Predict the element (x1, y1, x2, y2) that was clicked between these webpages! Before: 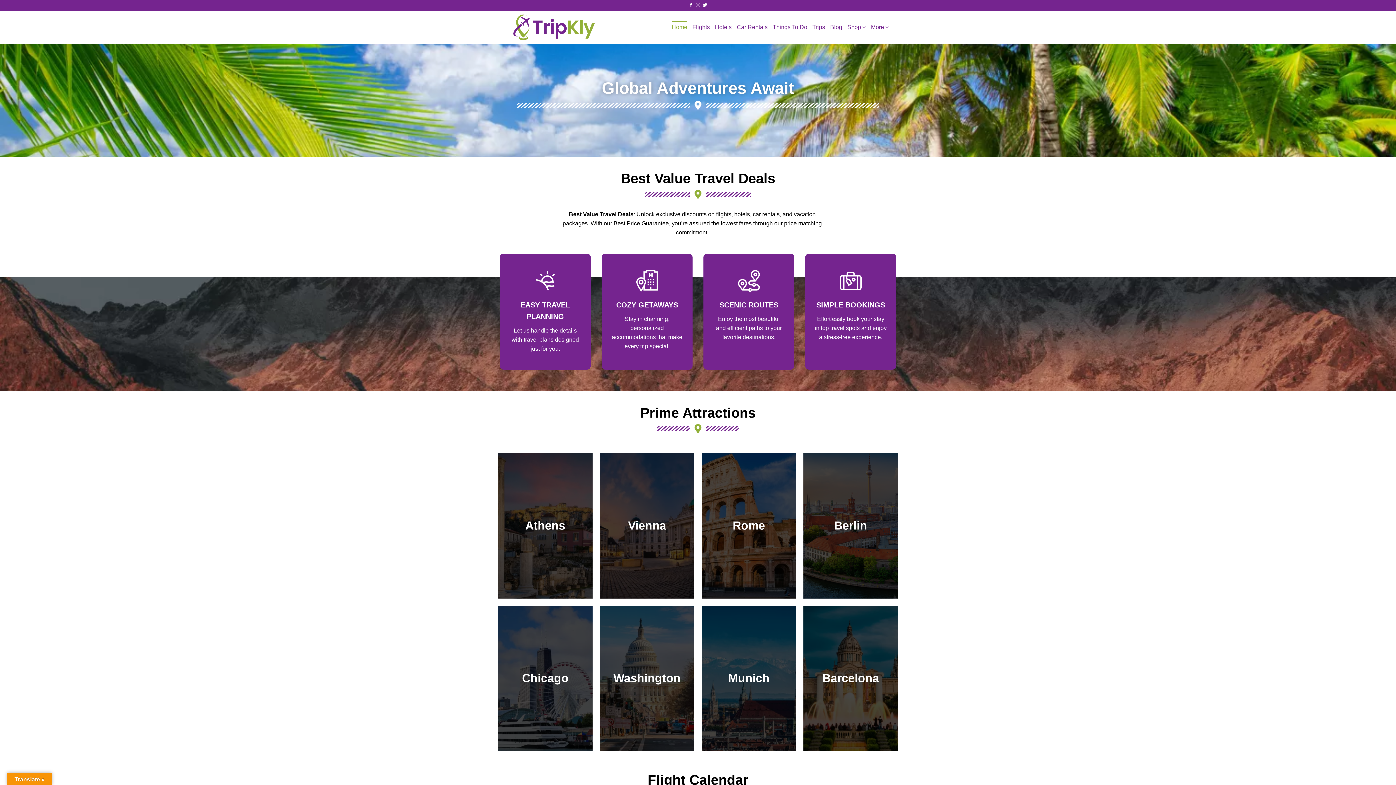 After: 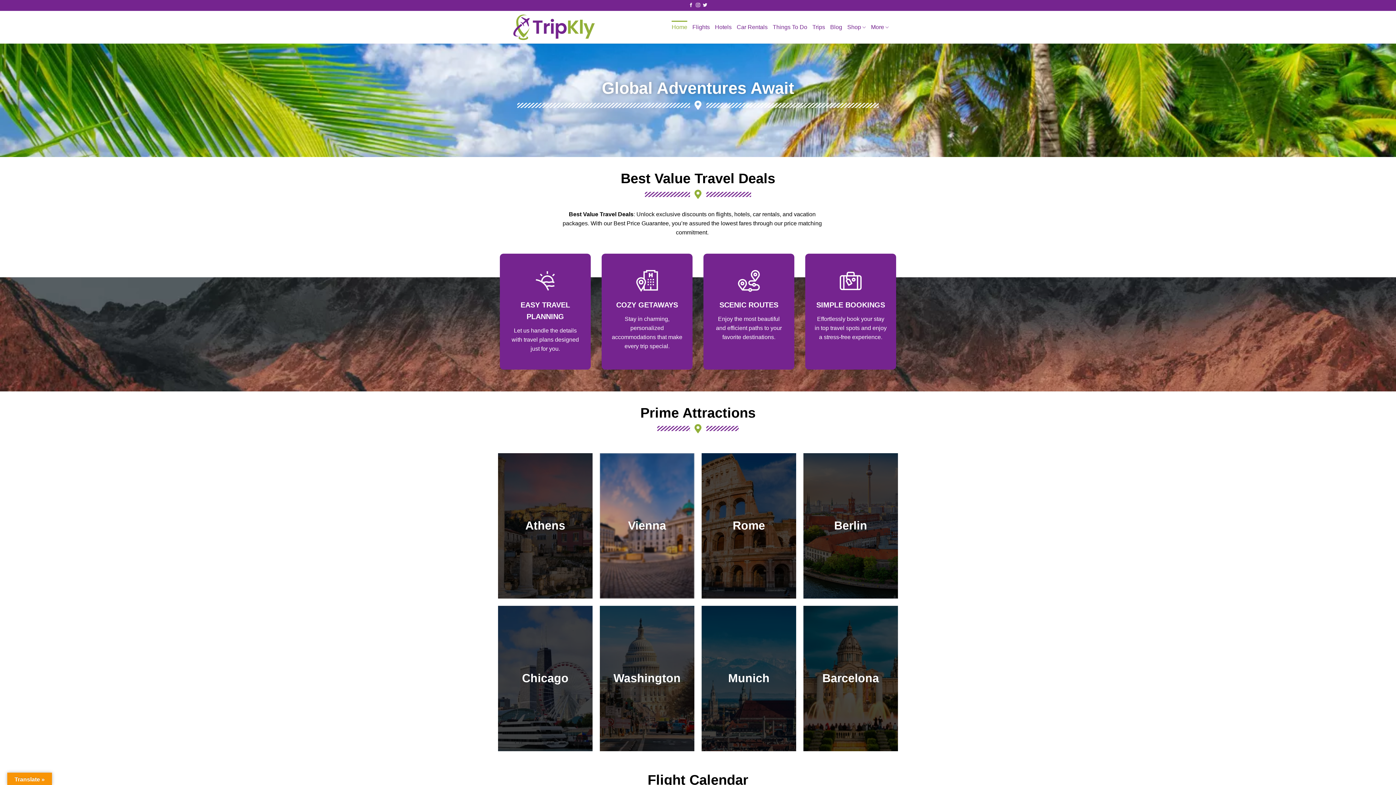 Action: label: Vienna bbox: (600, 453, 694, 598)